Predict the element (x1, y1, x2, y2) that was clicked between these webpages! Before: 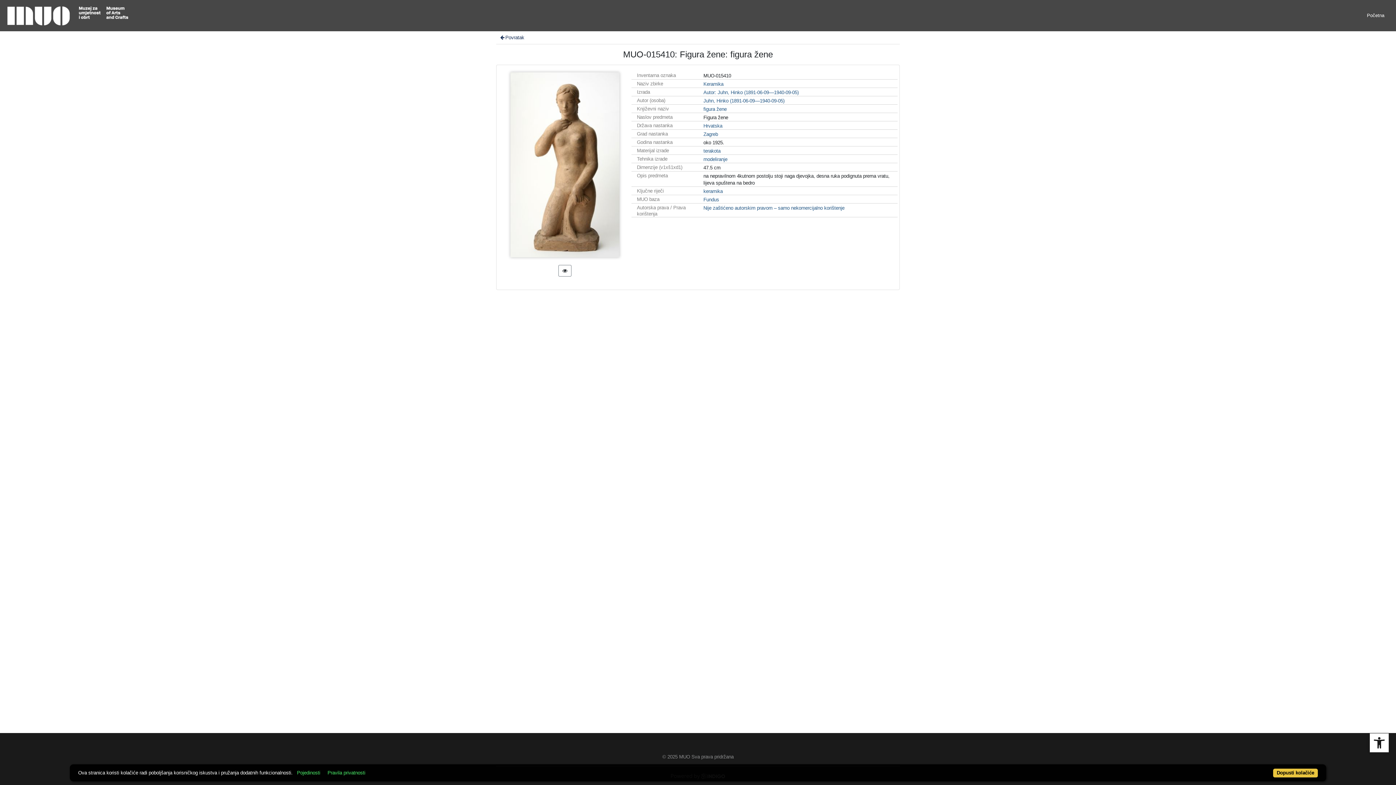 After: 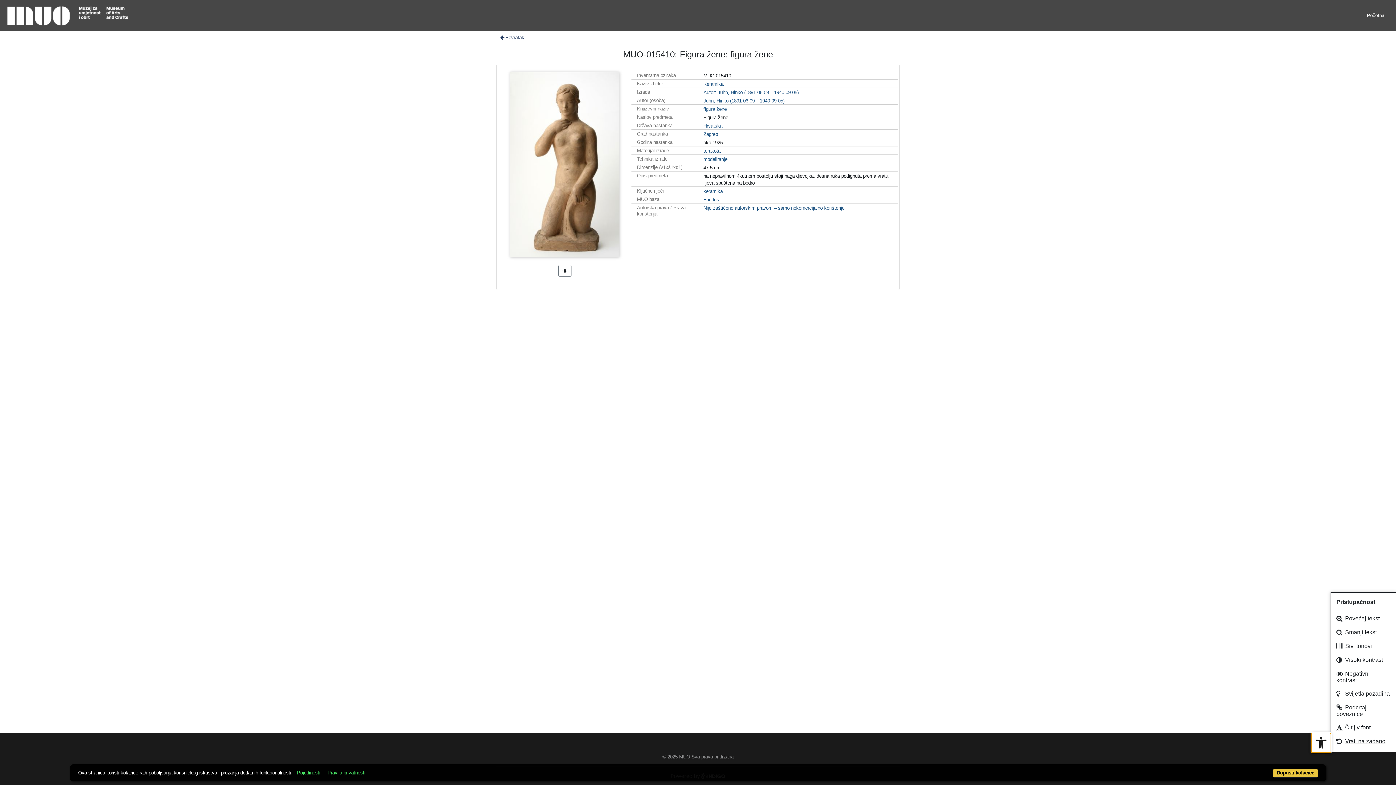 Action: bbox: (1370, 733, 1389, 752) label: Open toolbar